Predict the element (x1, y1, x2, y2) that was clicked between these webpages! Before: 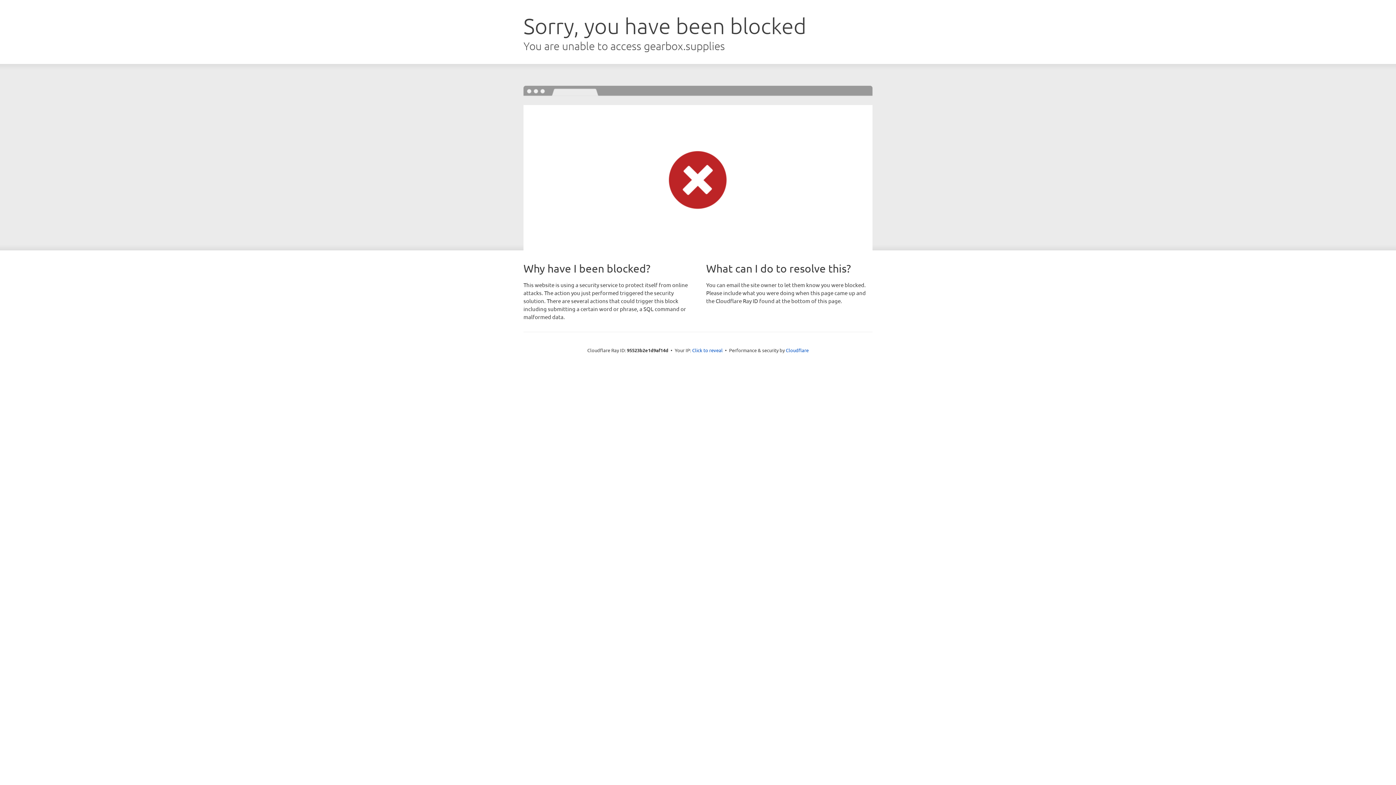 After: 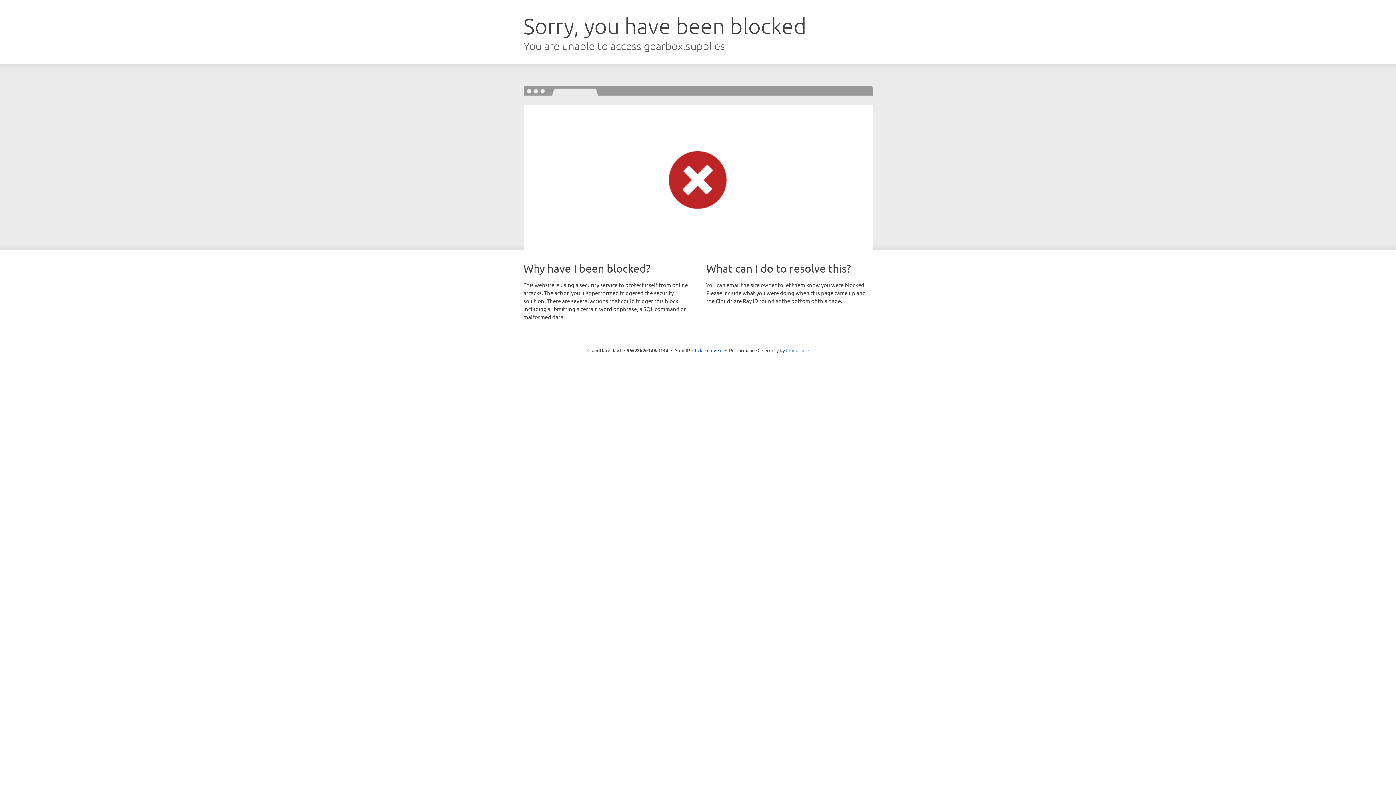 Action: bbox: (786, 347, 808, 353) label: Cloudflare